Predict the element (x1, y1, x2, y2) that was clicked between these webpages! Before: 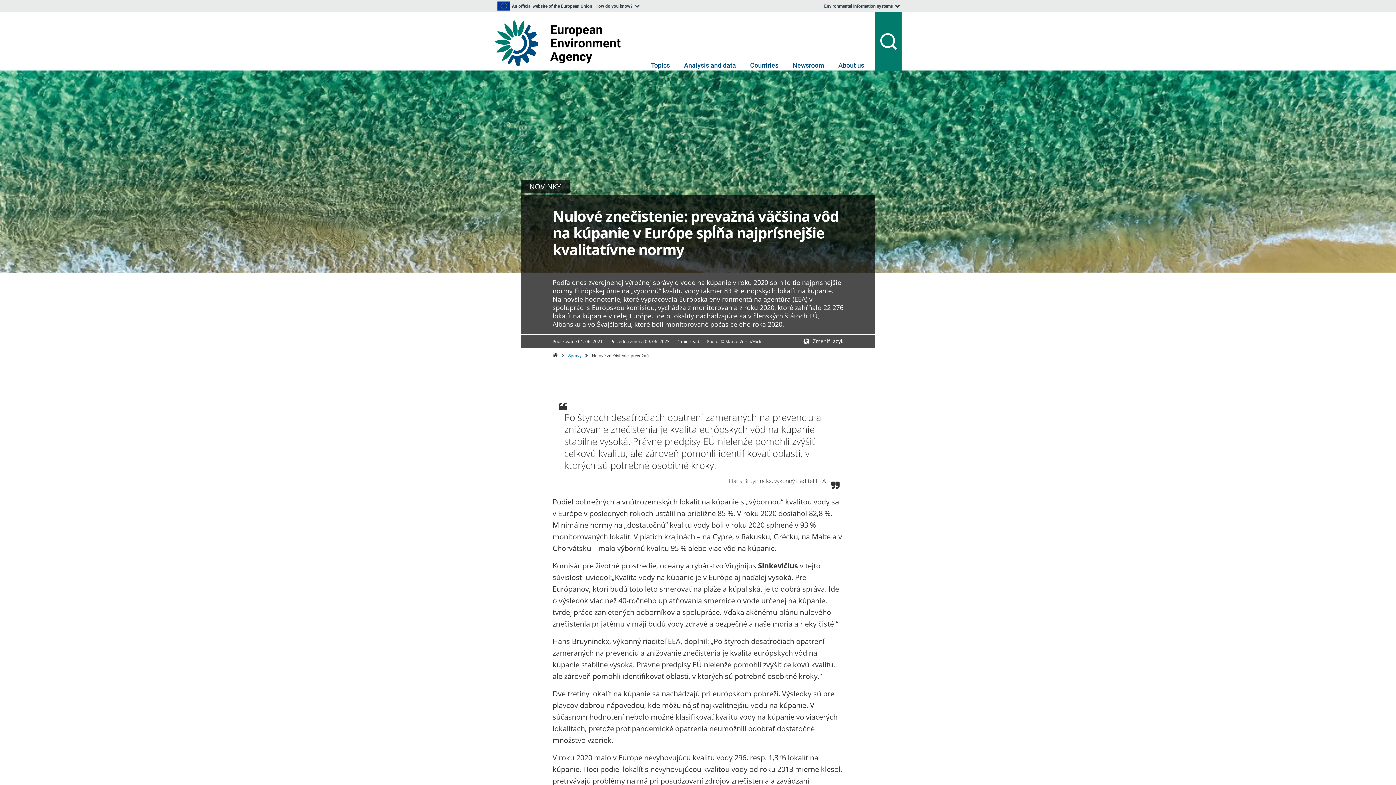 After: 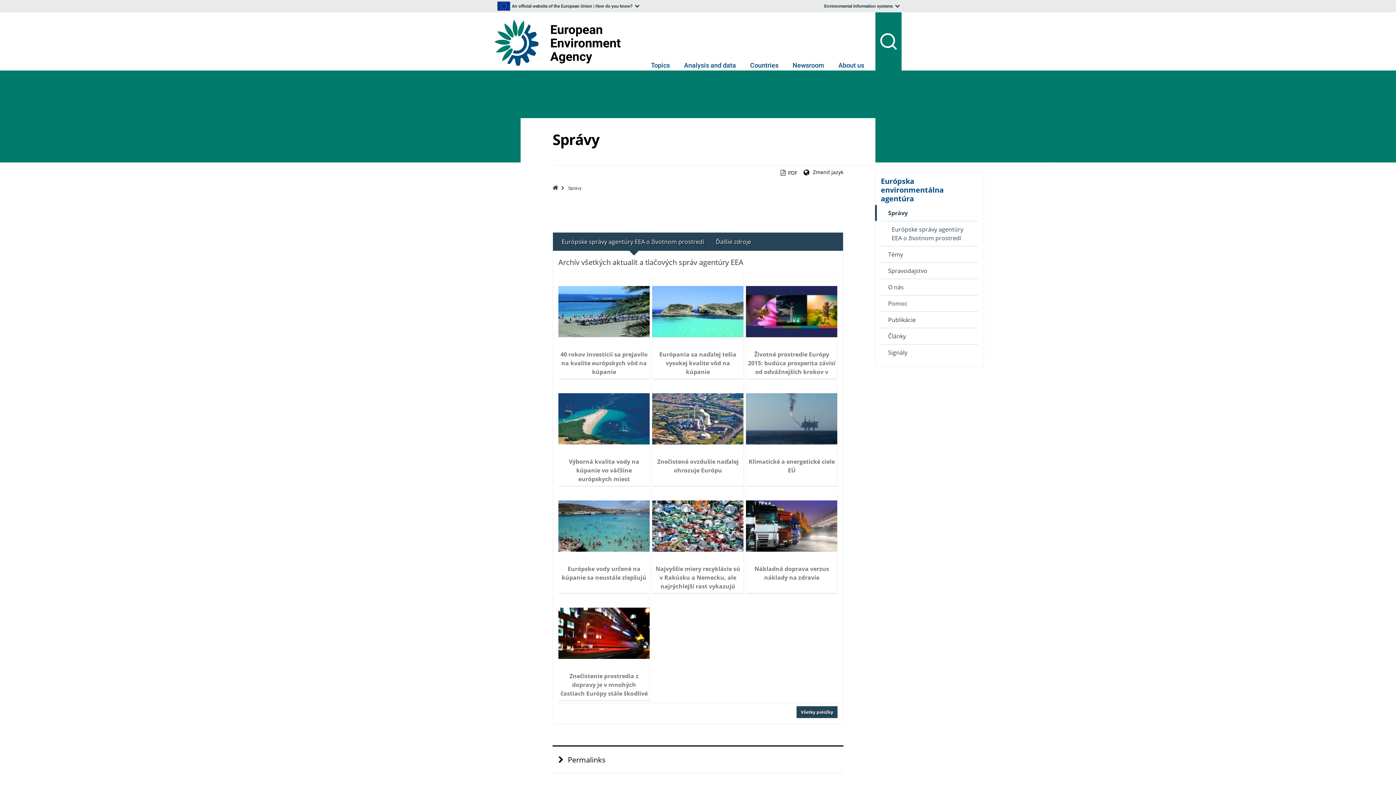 Action: label: Správy bbox: (568, 353, 581, 358)